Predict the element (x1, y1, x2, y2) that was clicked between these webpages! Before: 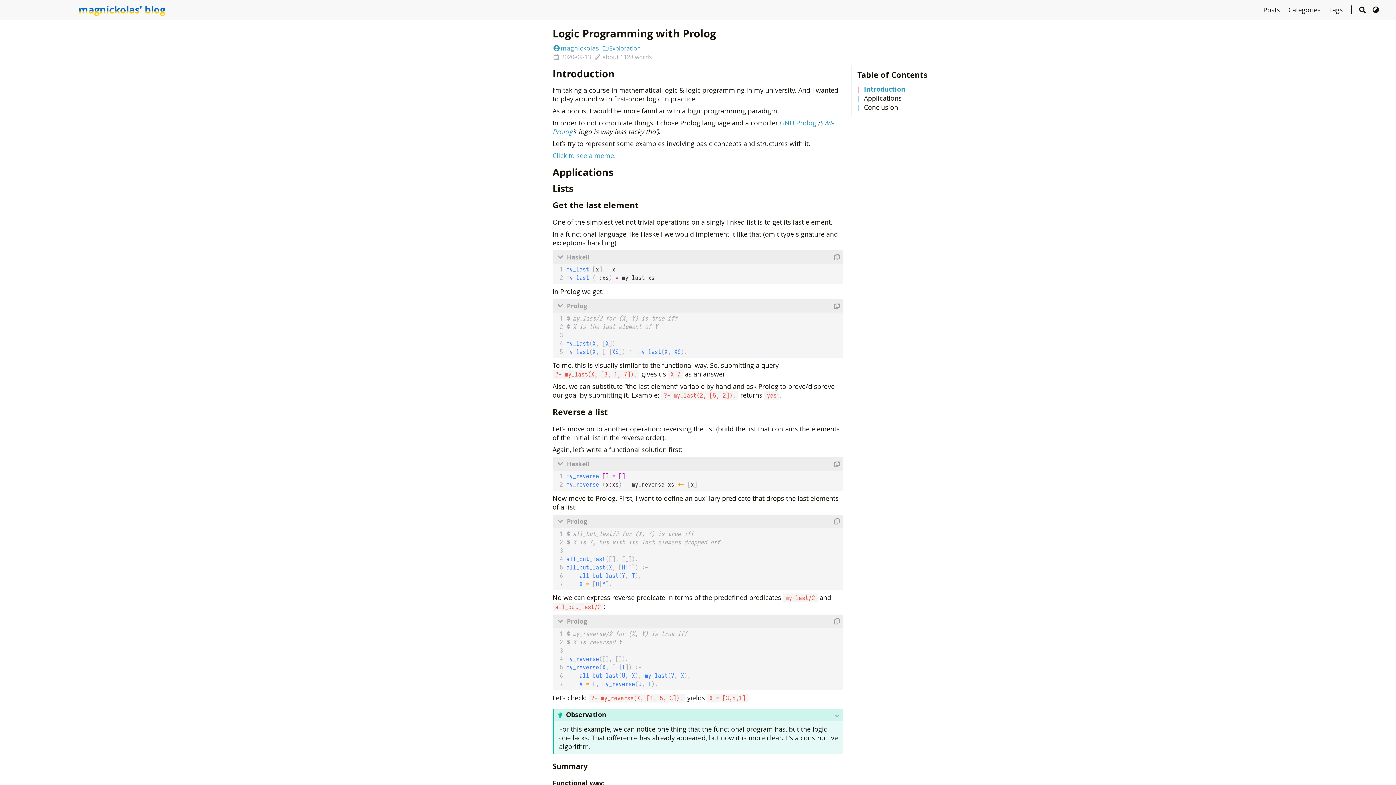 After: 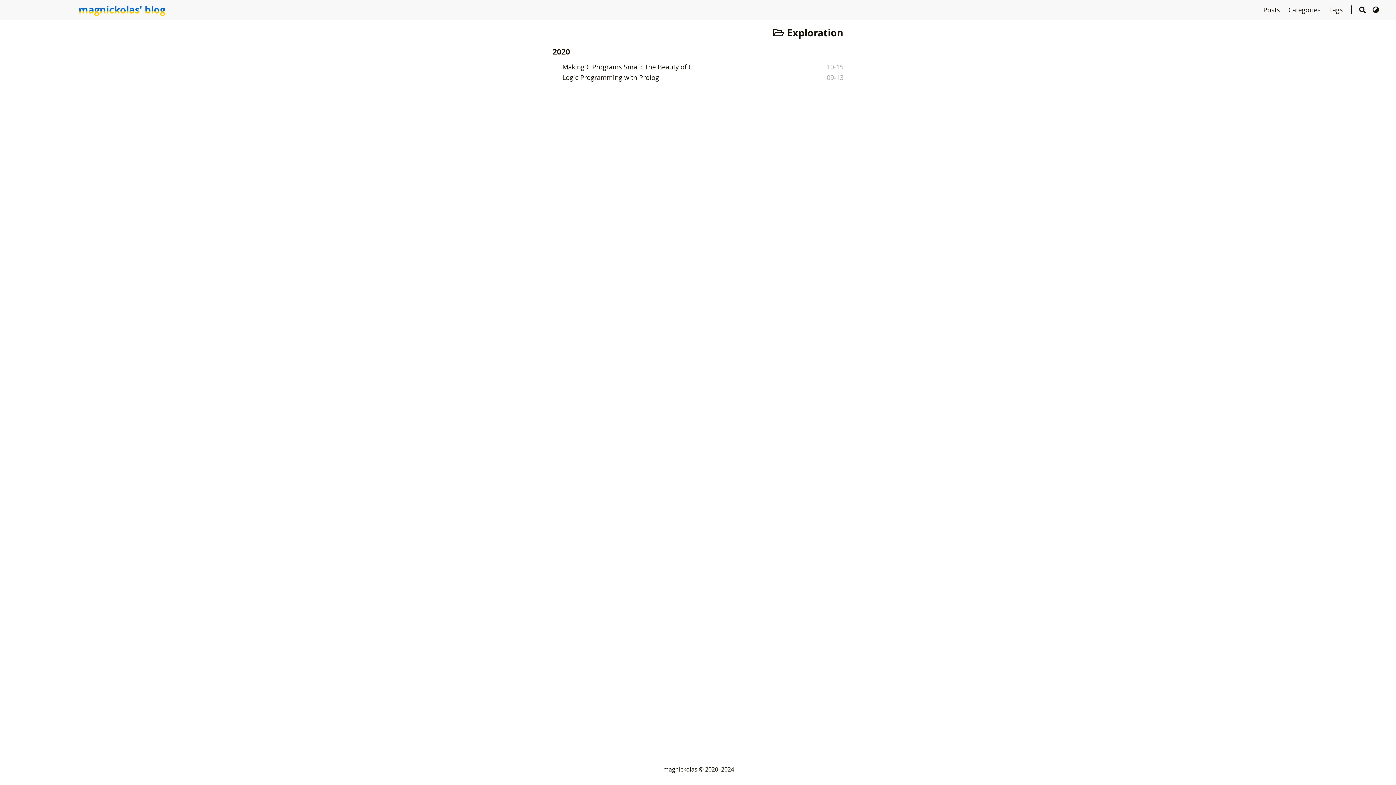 Action: bbox: (602, 44, 640, 52) label: Exploration